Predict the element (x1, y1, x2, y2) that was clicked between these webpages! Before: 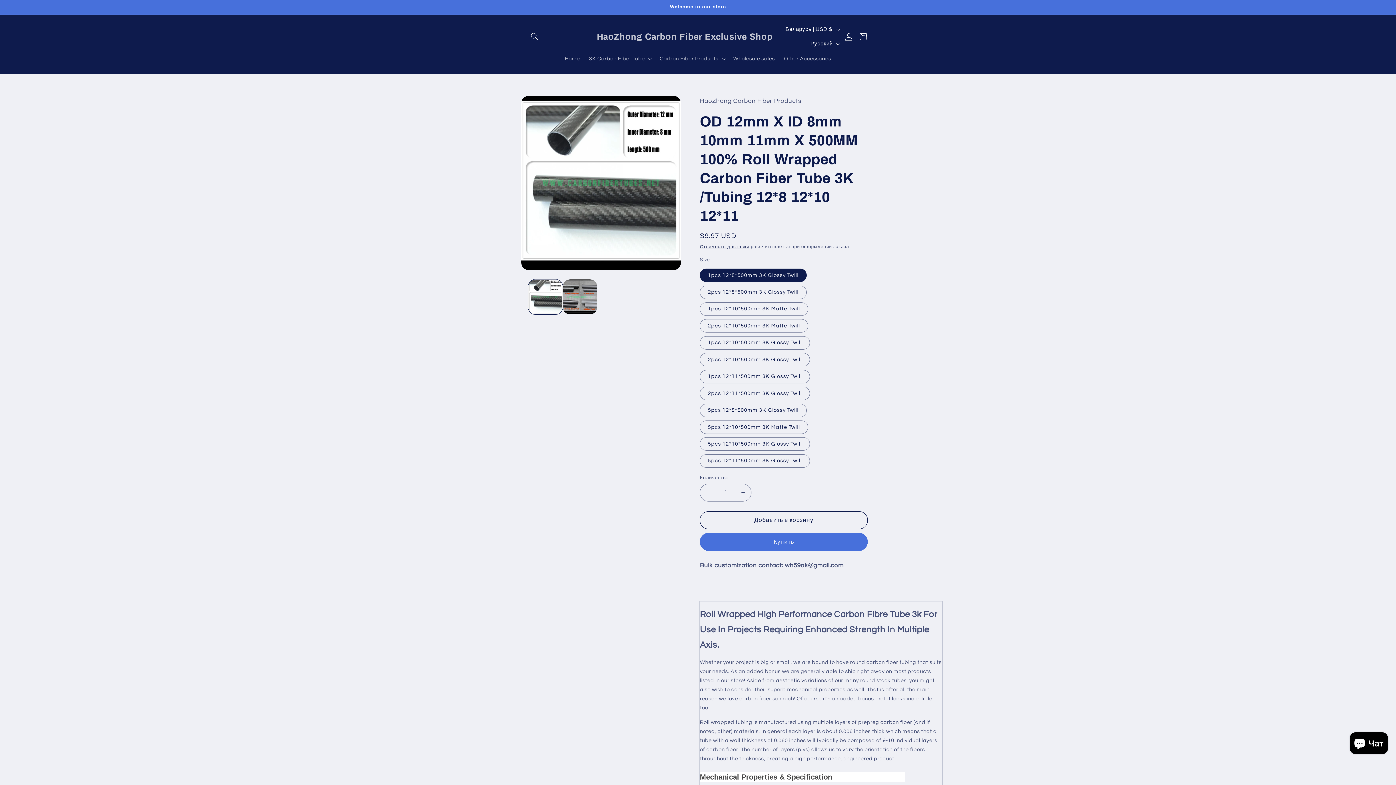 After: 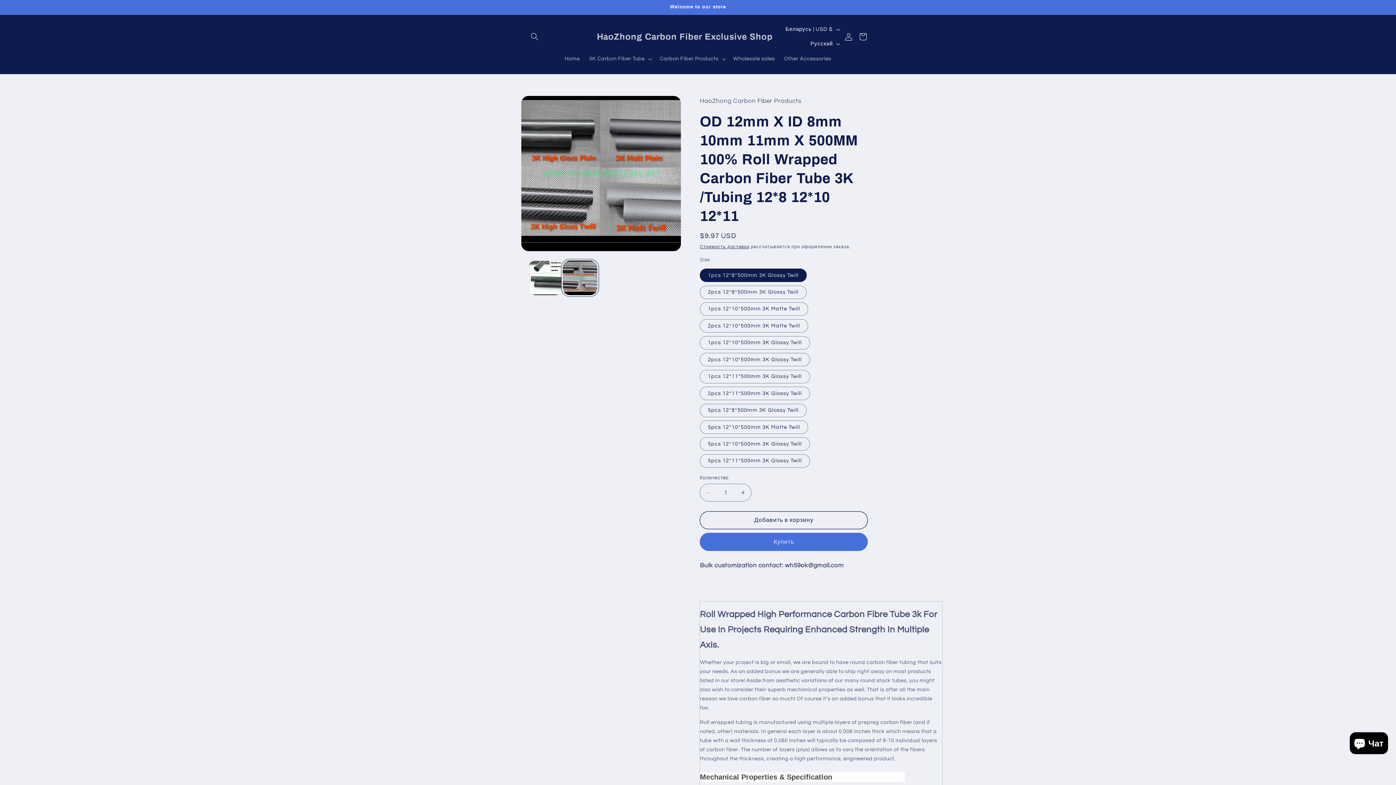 Action: label: Загрузить изображение 2 в средство просмотра галереи bbox: (562, 279, 597, 314)